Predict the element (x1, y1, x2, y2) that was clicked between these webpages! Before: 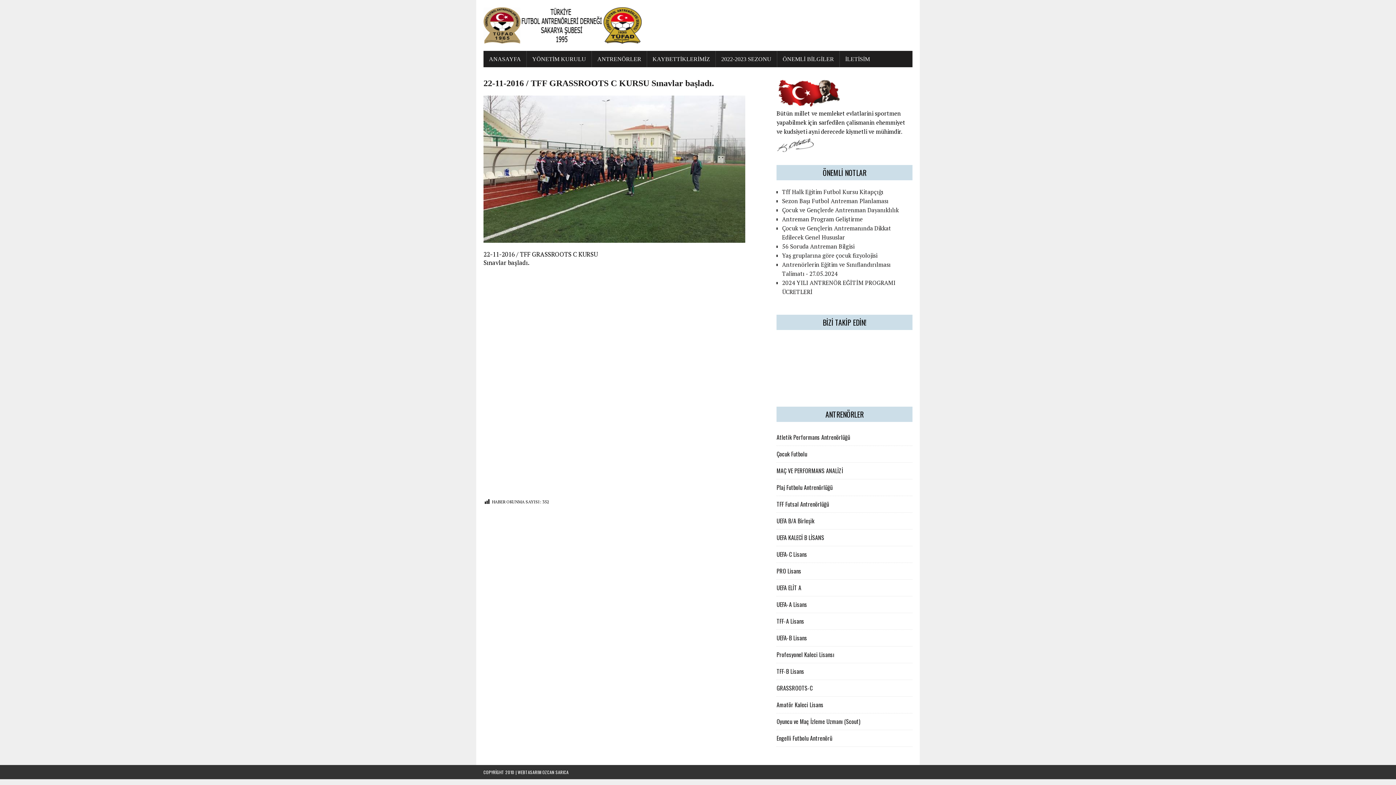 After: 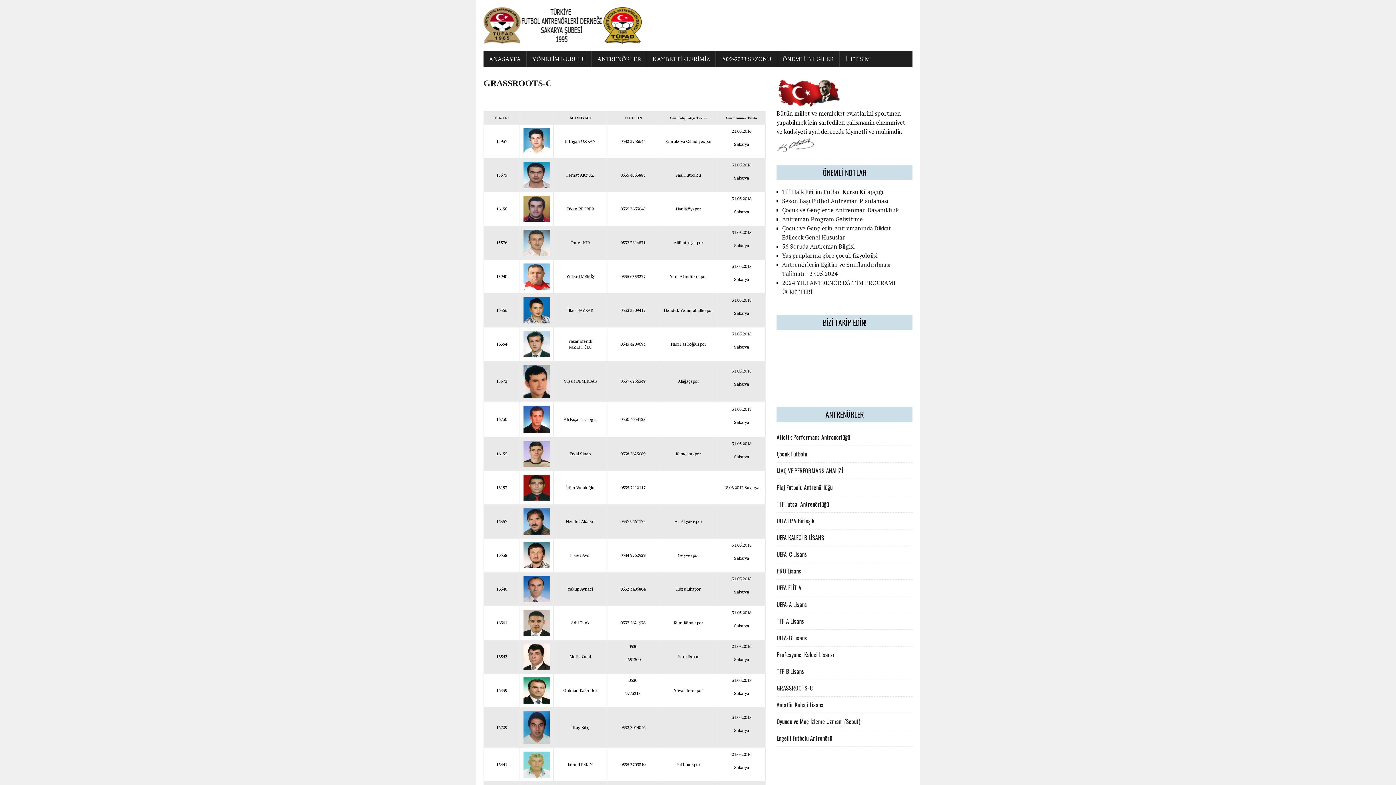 Action: label: GRASSROOTS-C bbox: (776, 684, 812, 692)